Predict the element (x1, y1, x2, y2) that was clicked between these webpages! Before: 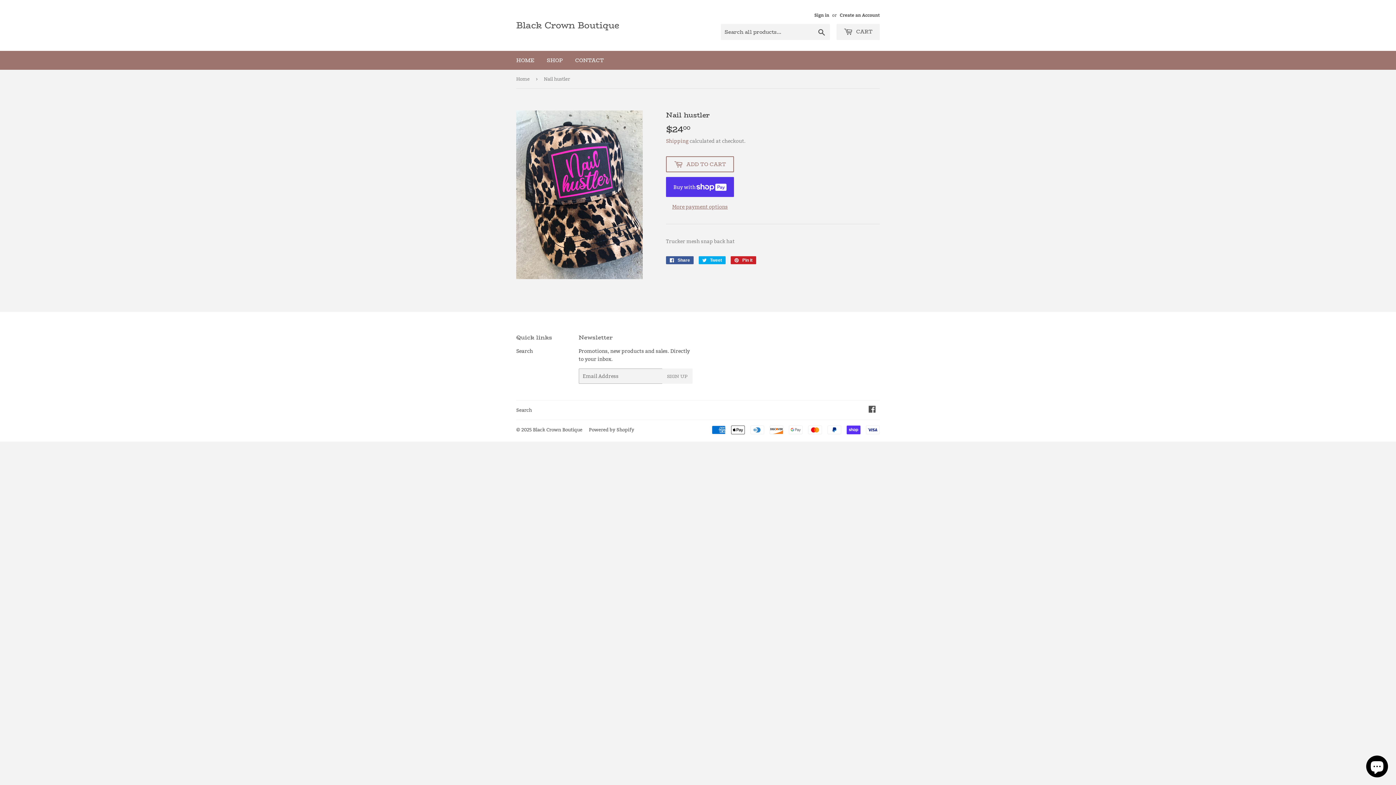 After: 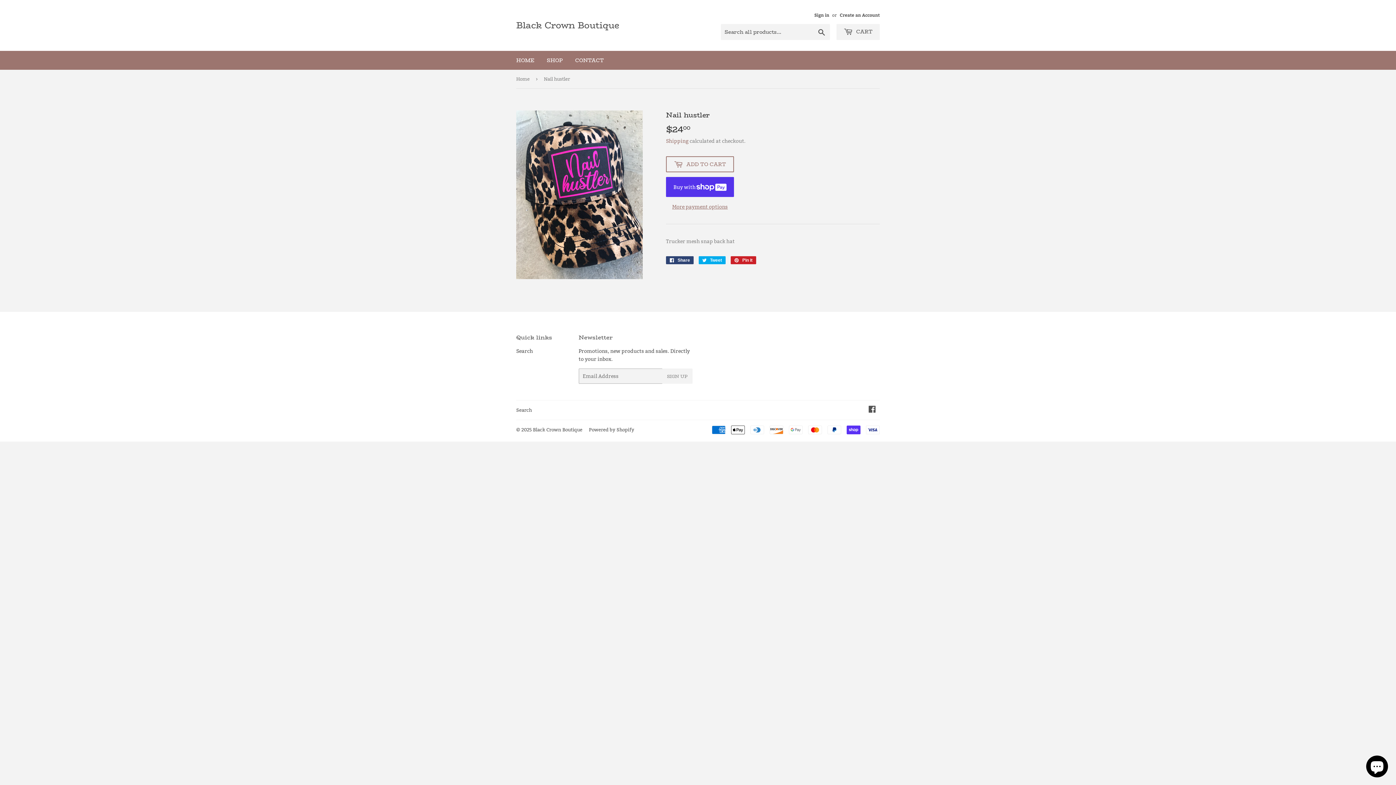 Action: bbox: (666, 256, 693, 264) label:  Share
Share on Facebook